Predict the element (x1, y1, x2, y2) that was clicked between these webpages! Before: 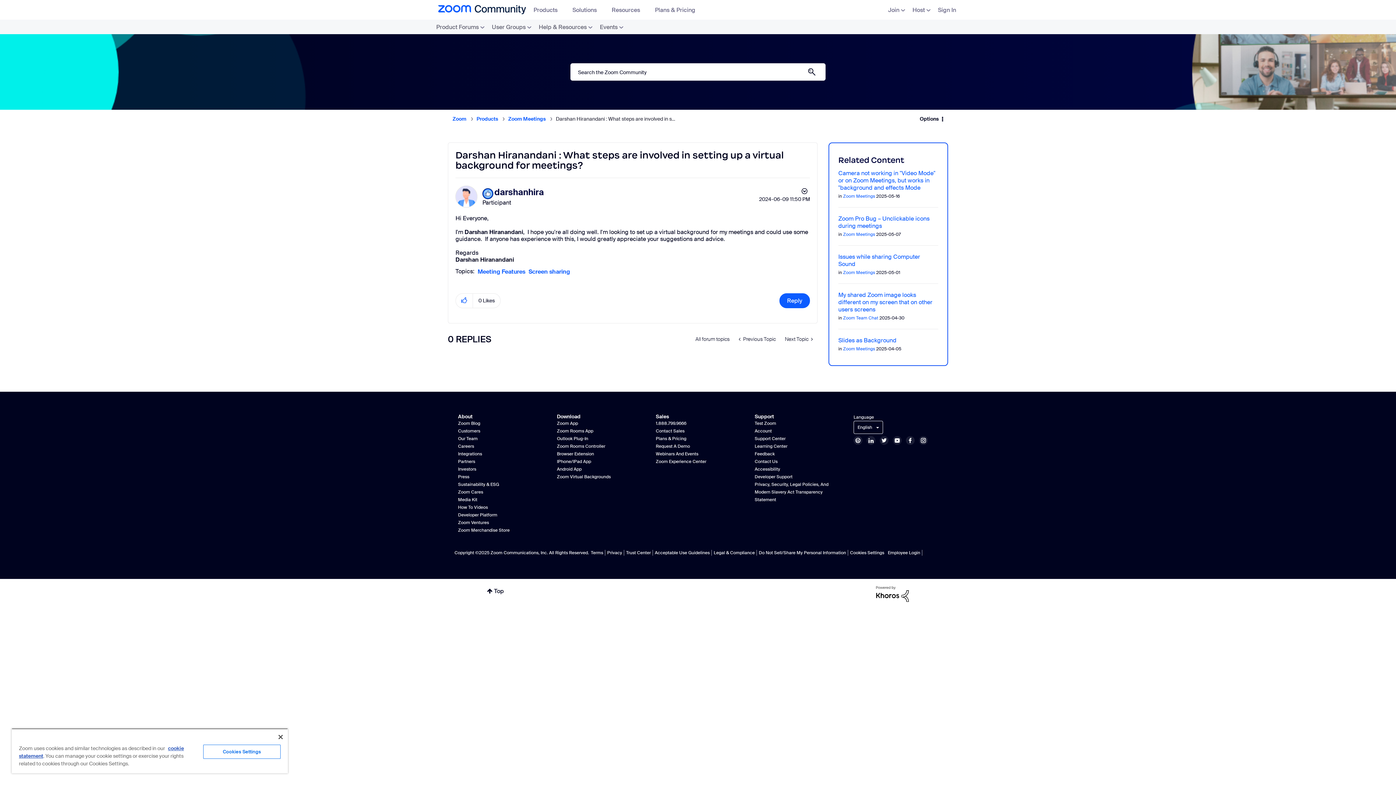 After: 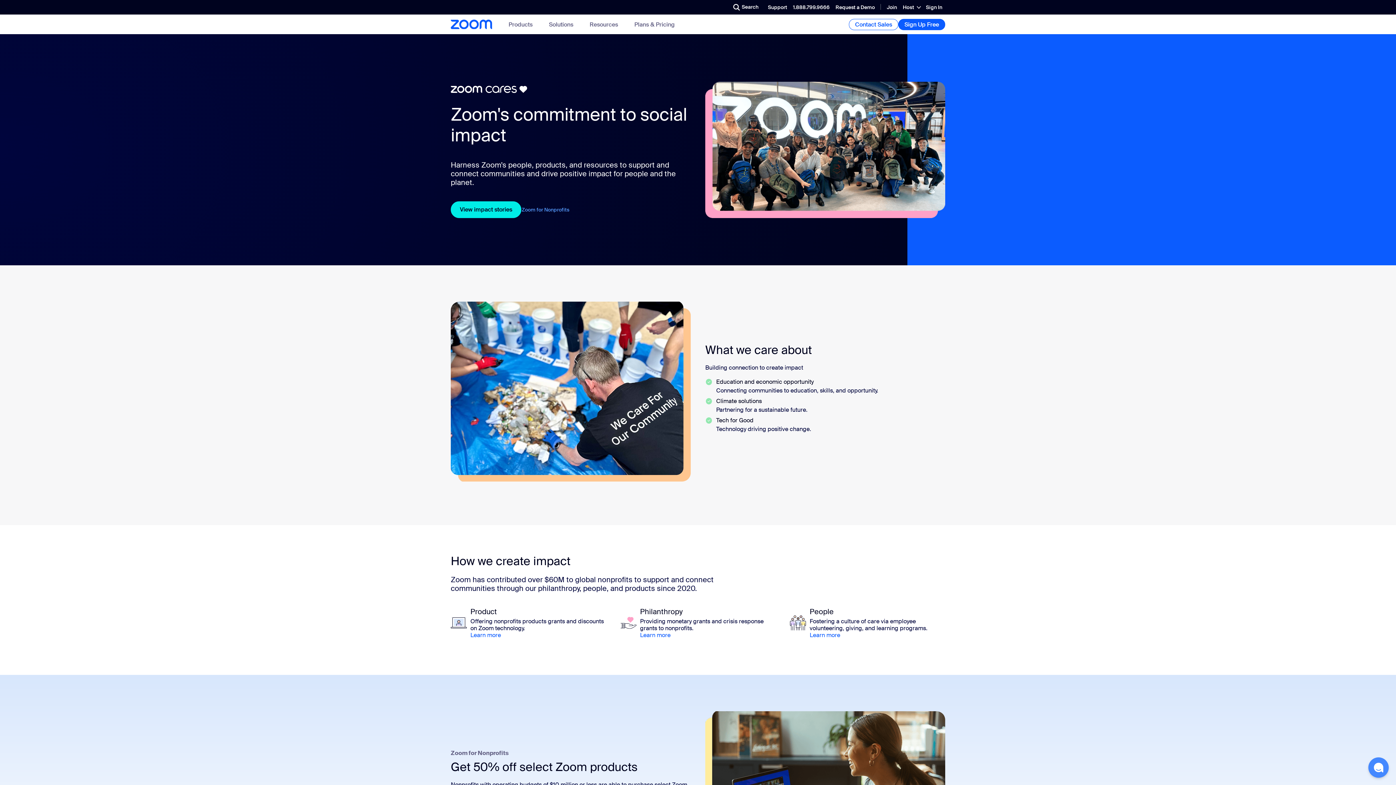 Action: label: Zoom Cares bbox: (458, 489, 483, 495)